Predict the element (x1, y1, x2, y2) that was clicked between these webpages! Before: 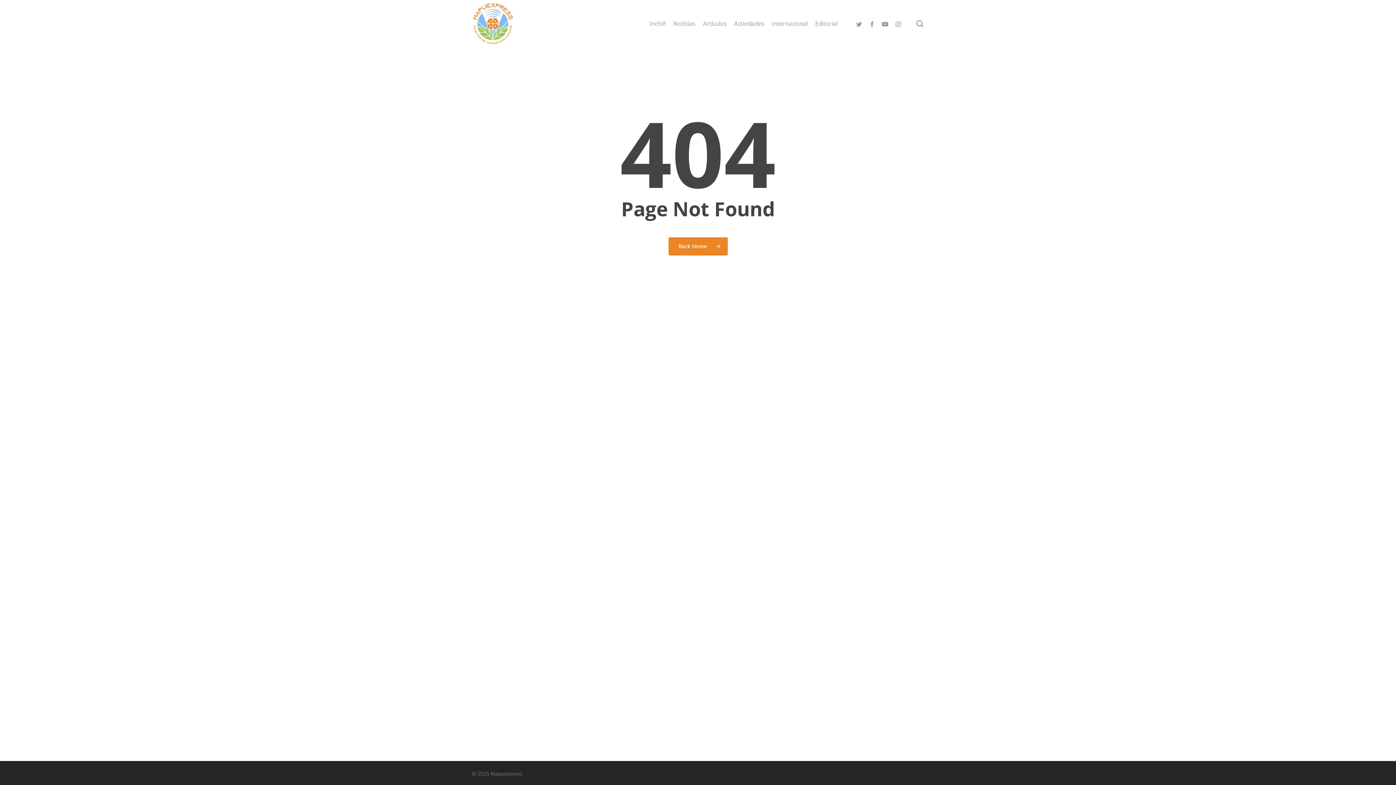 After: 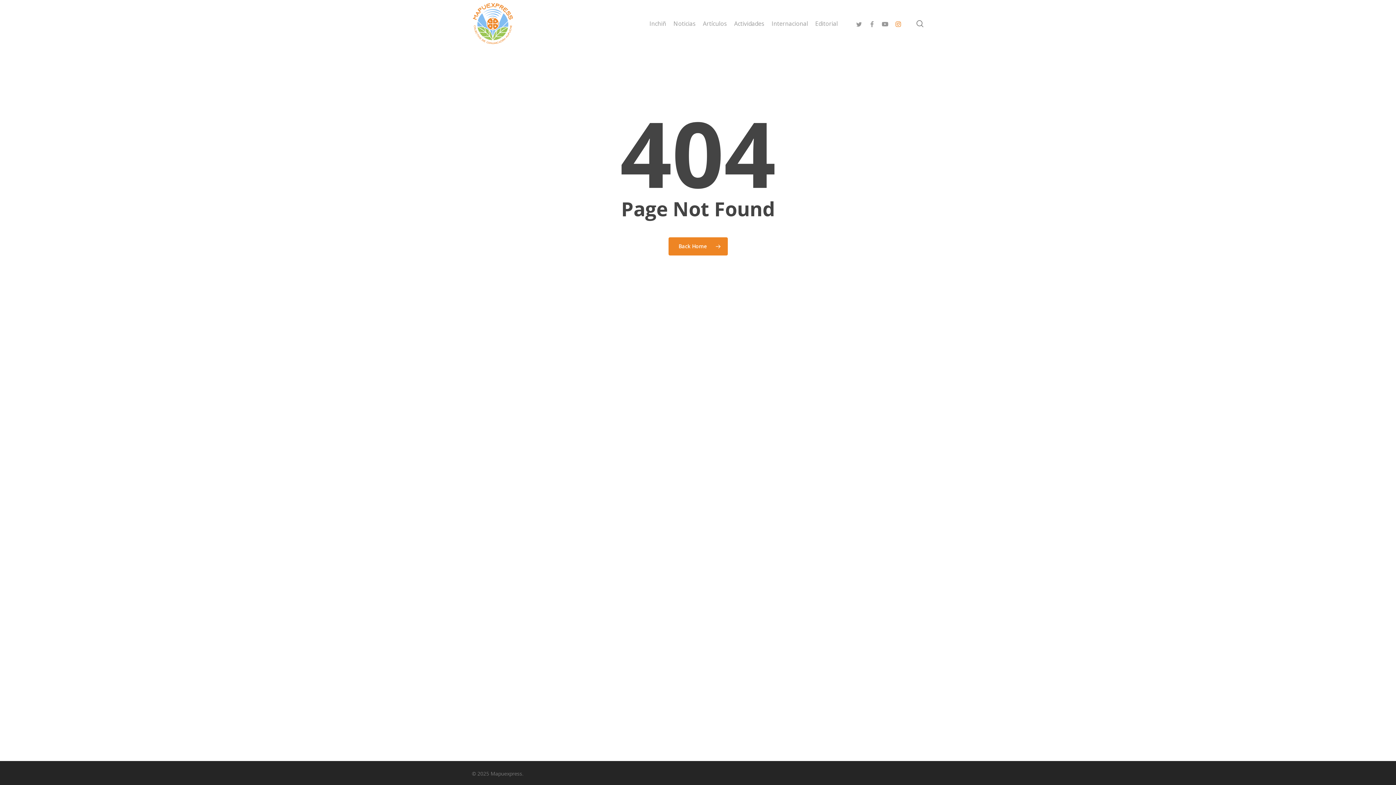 Action: label: instagram bbox: (891, 19, 904, 27)